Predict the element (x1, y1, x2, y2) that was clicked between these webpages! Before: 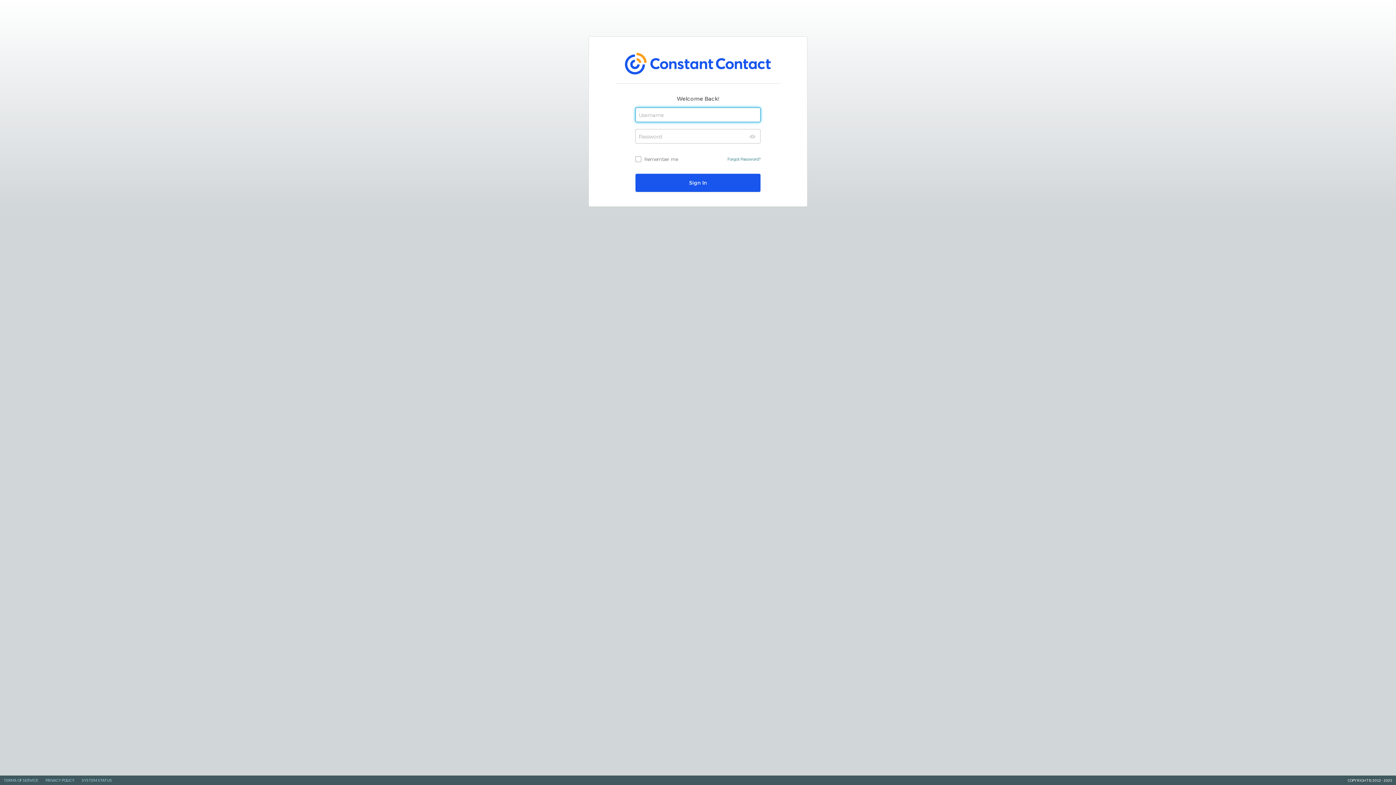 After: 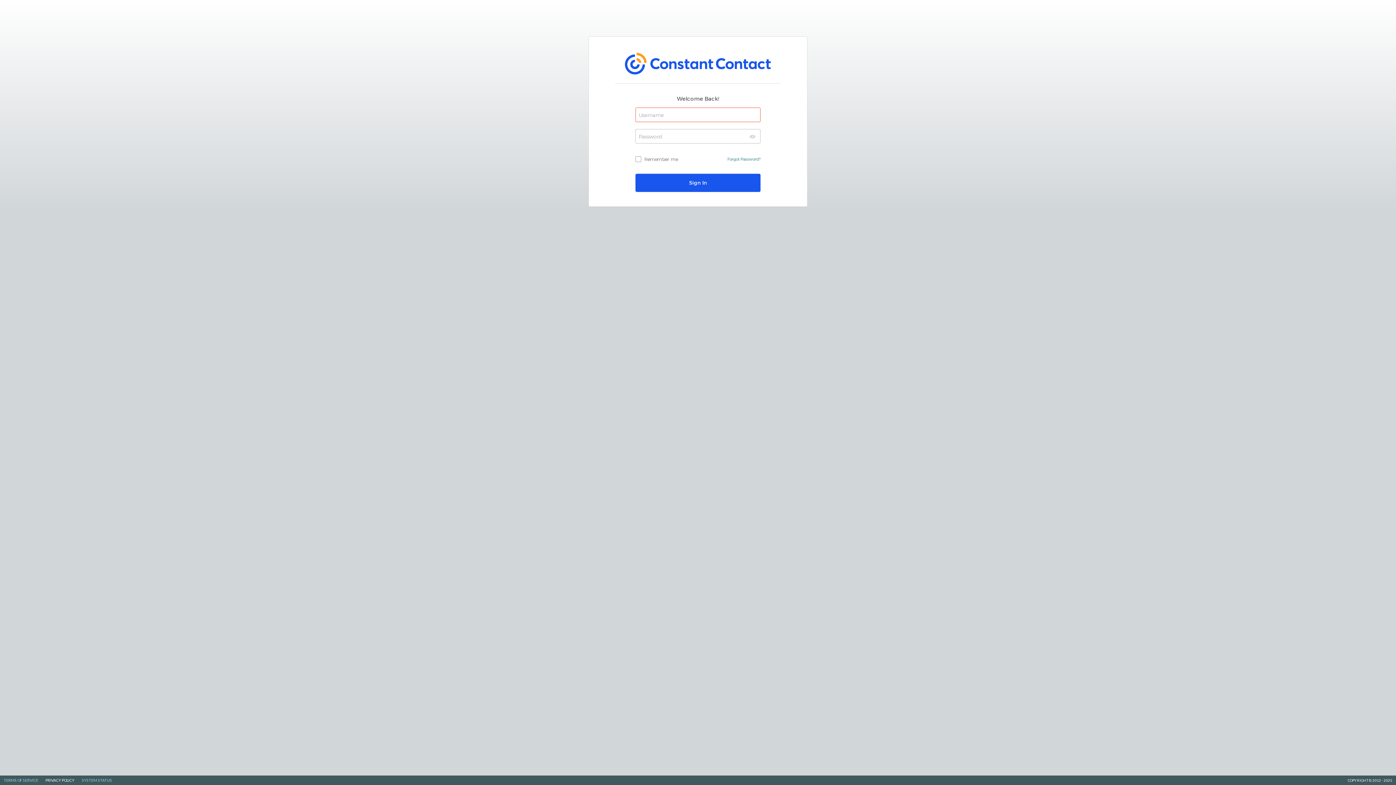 Action: label: PRIVACY POLICY bbox: (45, 778, 74, 782)